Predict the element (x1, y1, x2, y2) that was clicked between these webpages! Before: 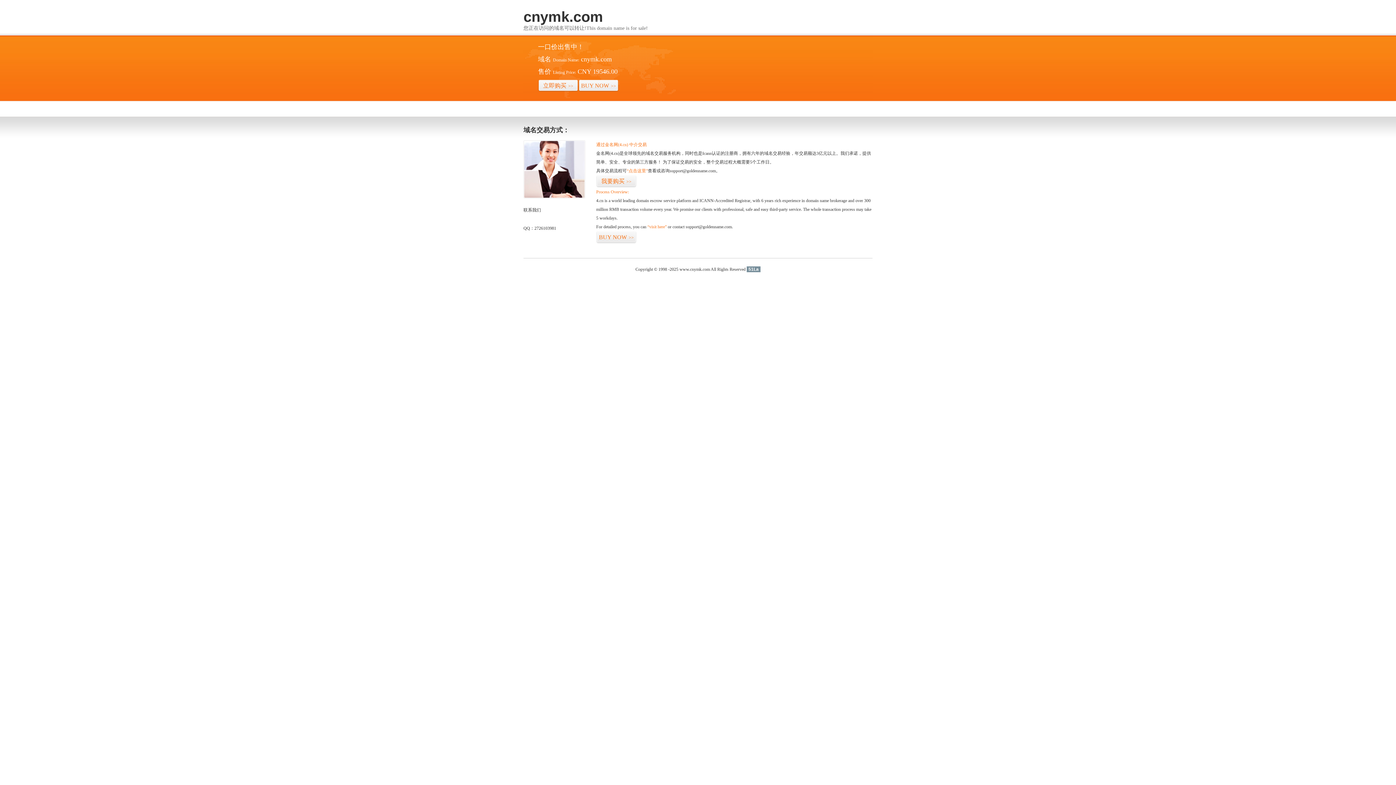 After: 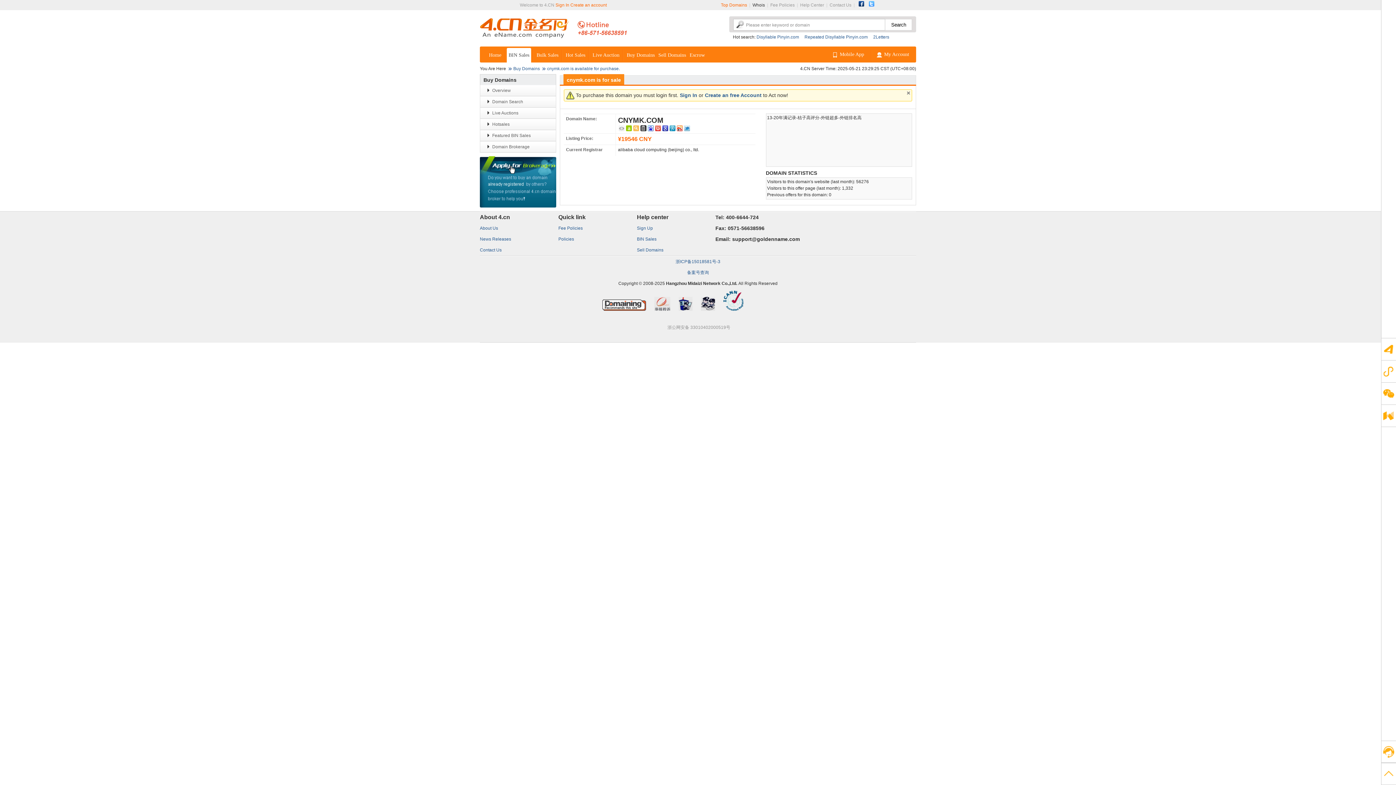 Action: label: BUY NOW>> bbox: (596, 231, 636, 243)